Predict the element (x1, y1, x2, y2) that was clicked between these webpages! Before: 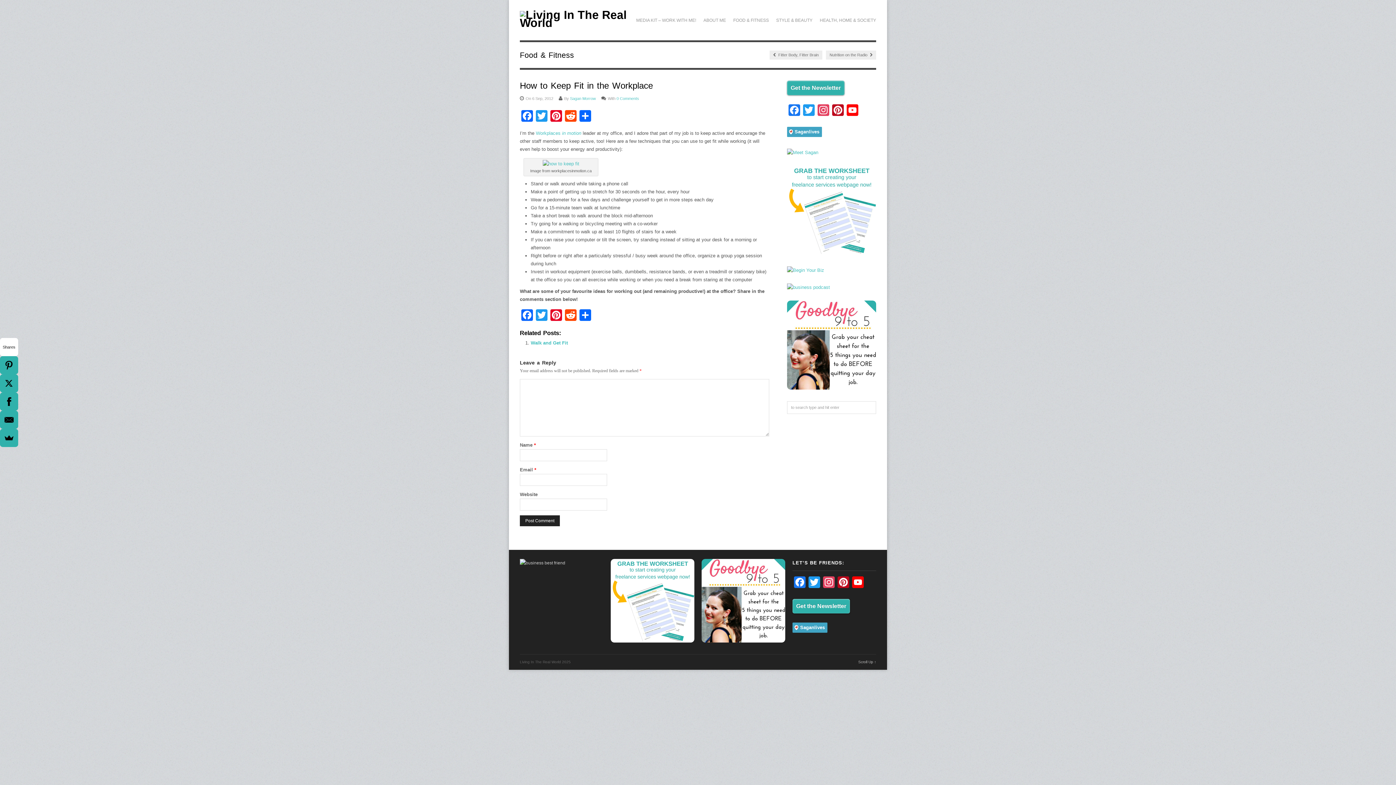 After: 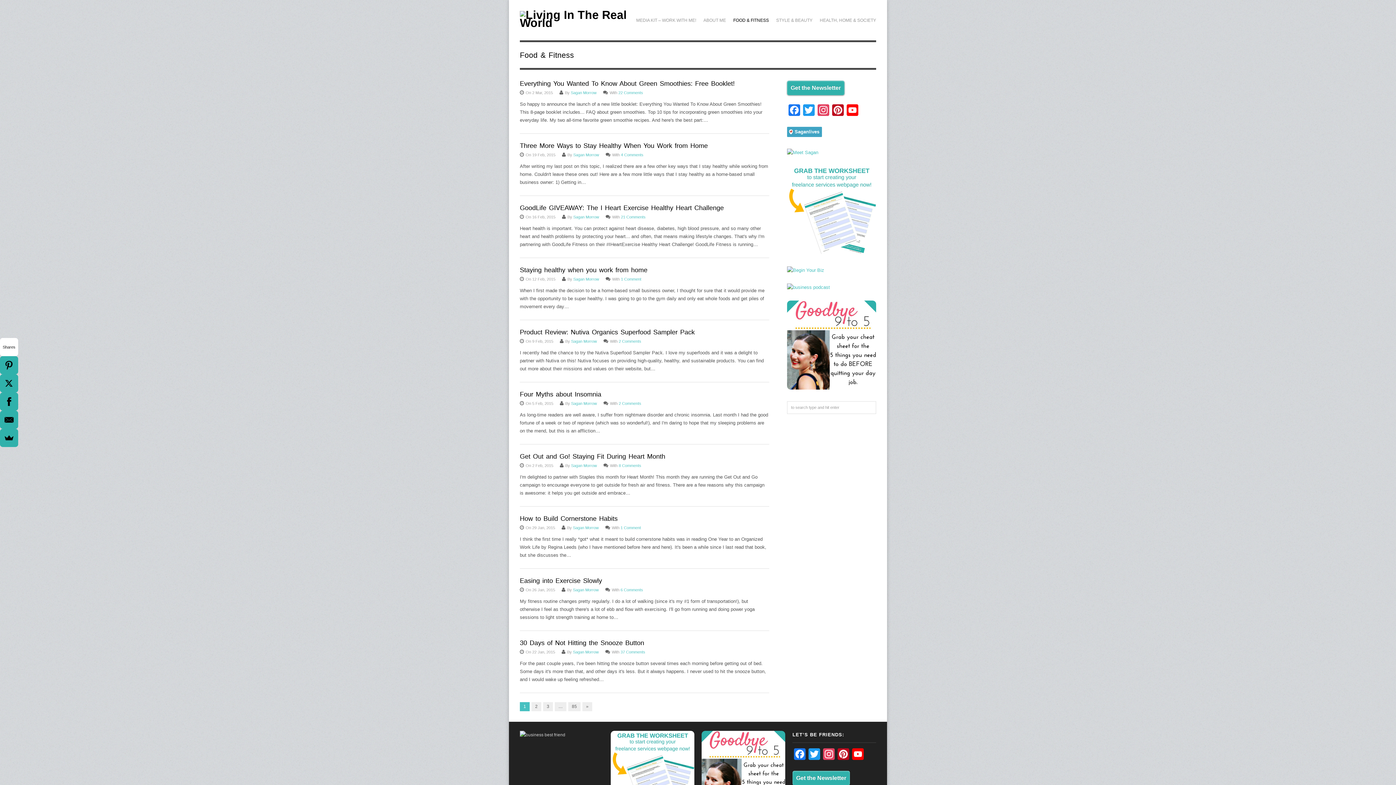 Action: bbox: (729, 12, 772, 27) label: FOOD & FITNESS